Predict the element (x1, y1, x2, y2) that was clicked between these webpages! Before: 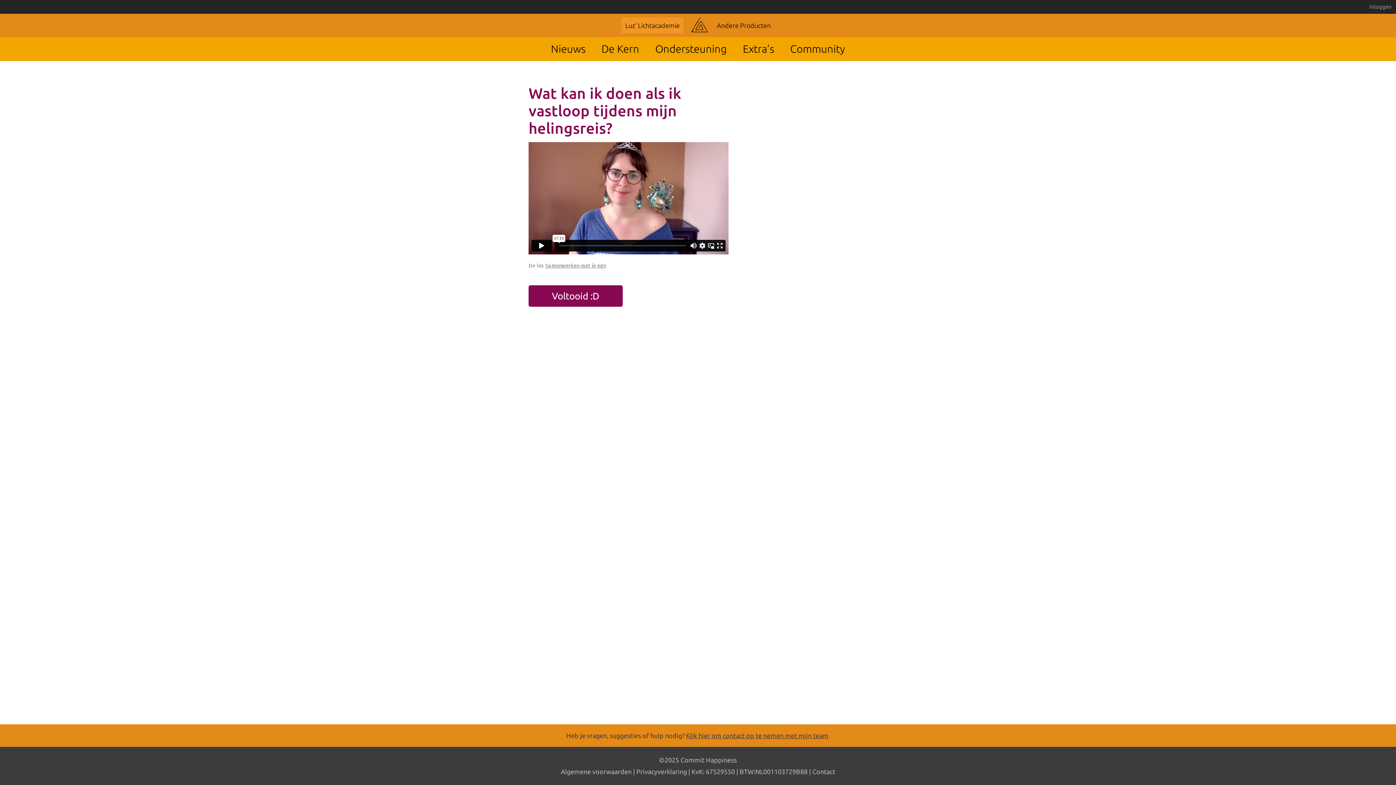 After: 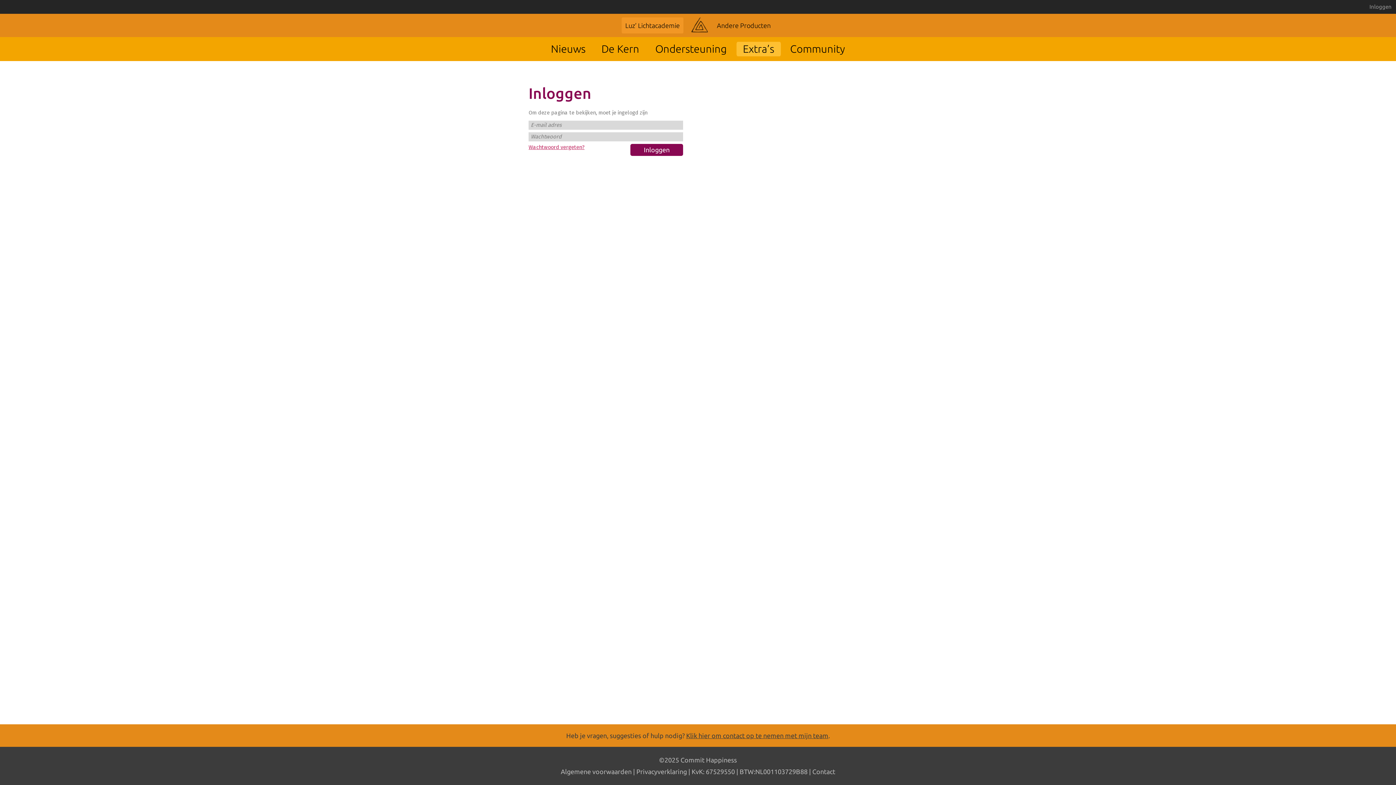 Action: bbox: (743, 42, 774, 54) label: Extra’s